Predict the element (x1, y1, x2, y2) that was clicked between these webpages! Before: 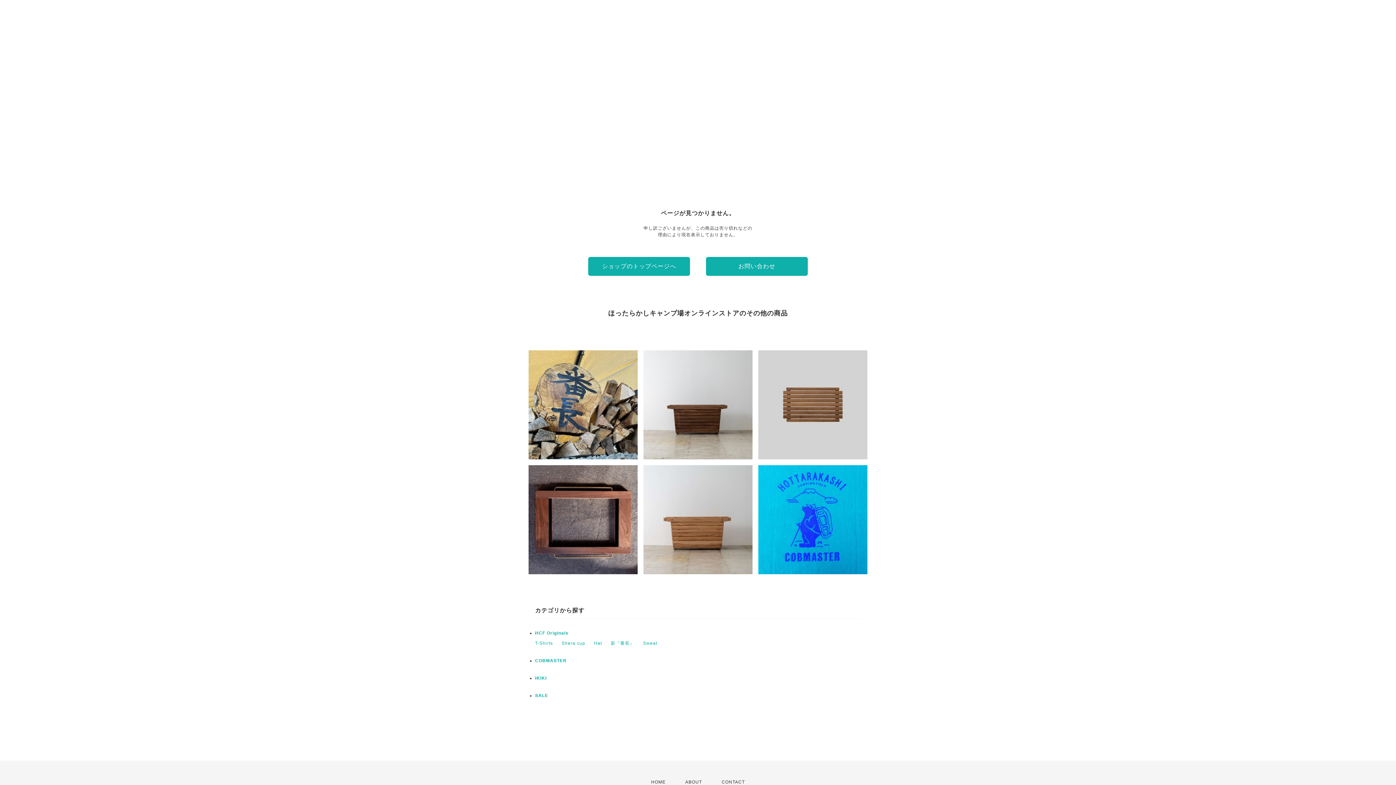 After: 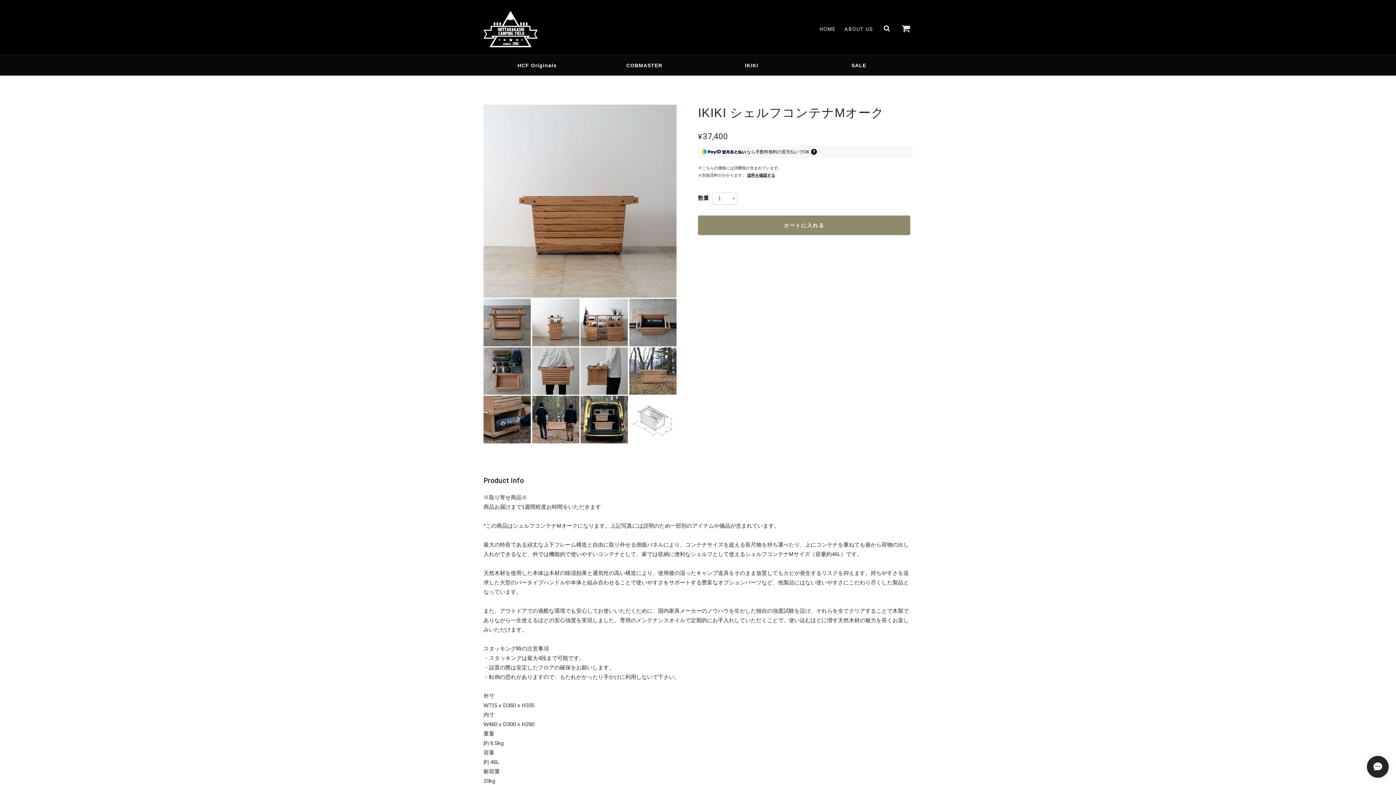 Action: label: IKIKI シェルフコンテナMオーク
¥37,400 bbox: (643, 465, 752, 574)